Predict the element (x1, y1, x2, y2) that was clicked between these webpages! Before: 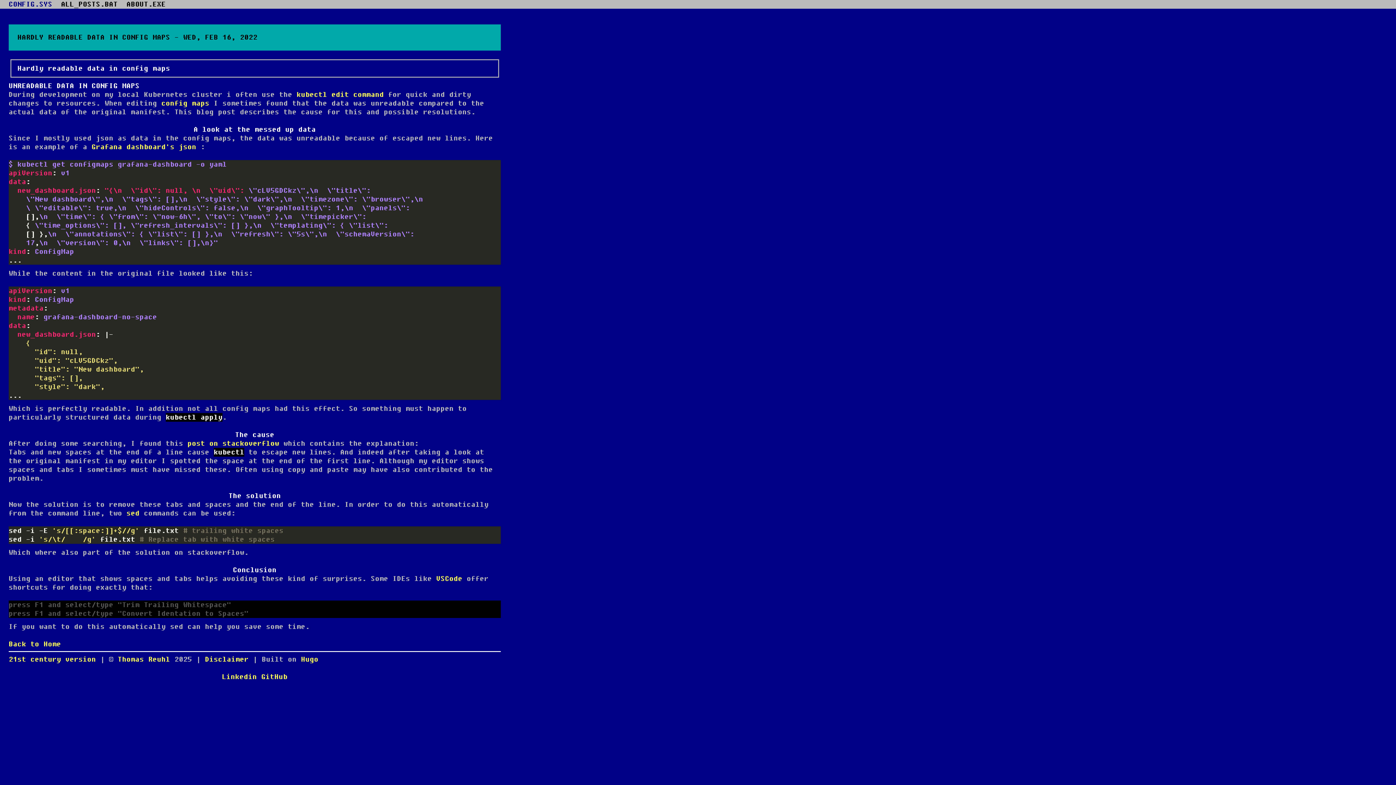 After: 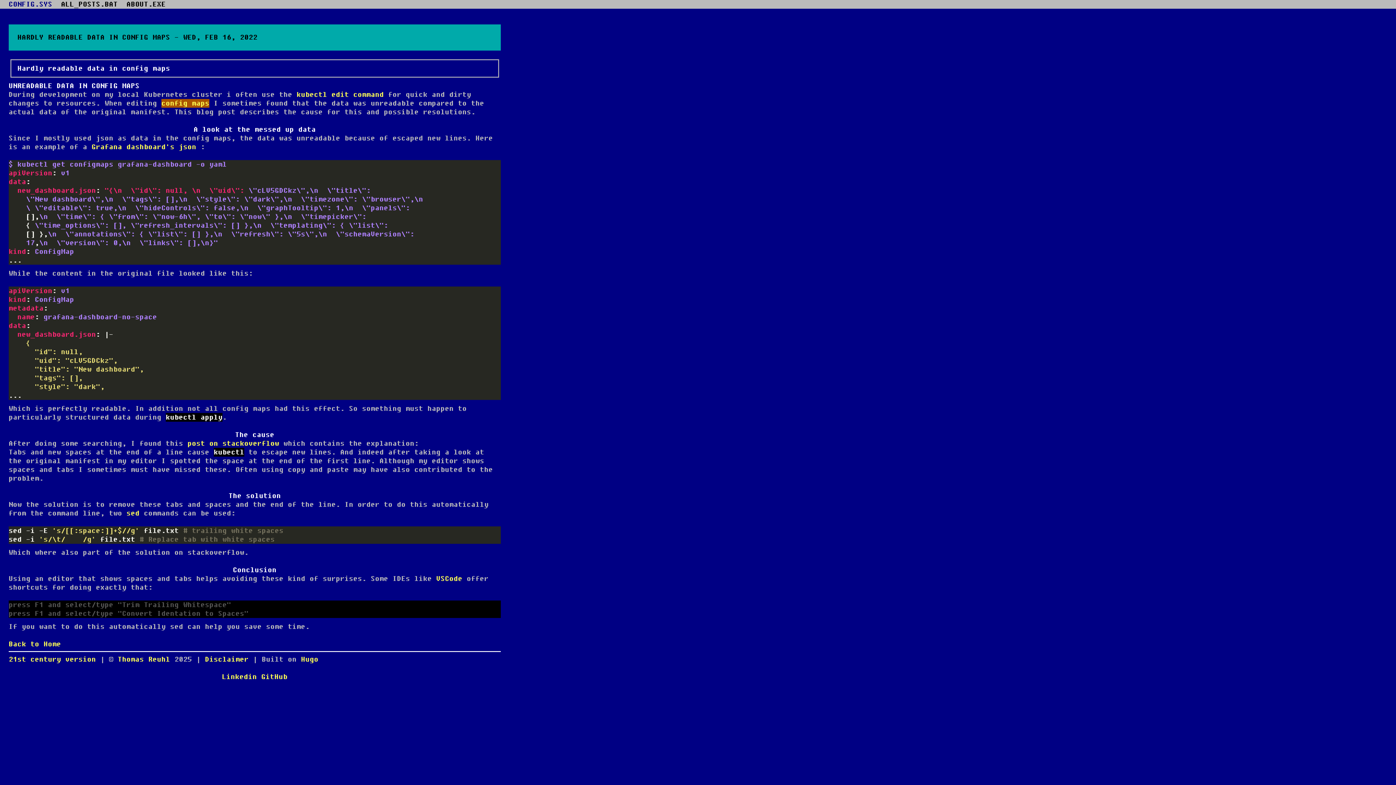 Action: bbox: (161, 99, 209, 107) label: config maps